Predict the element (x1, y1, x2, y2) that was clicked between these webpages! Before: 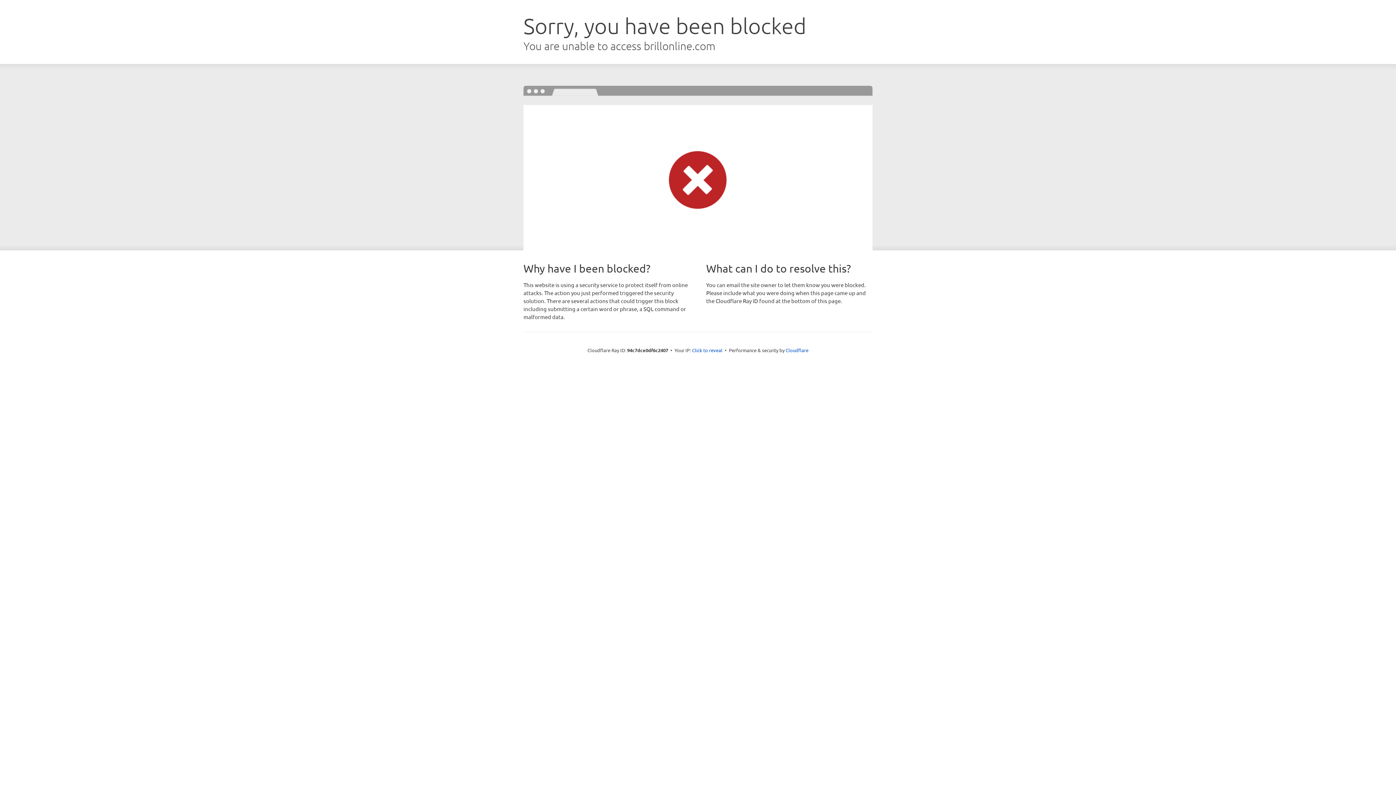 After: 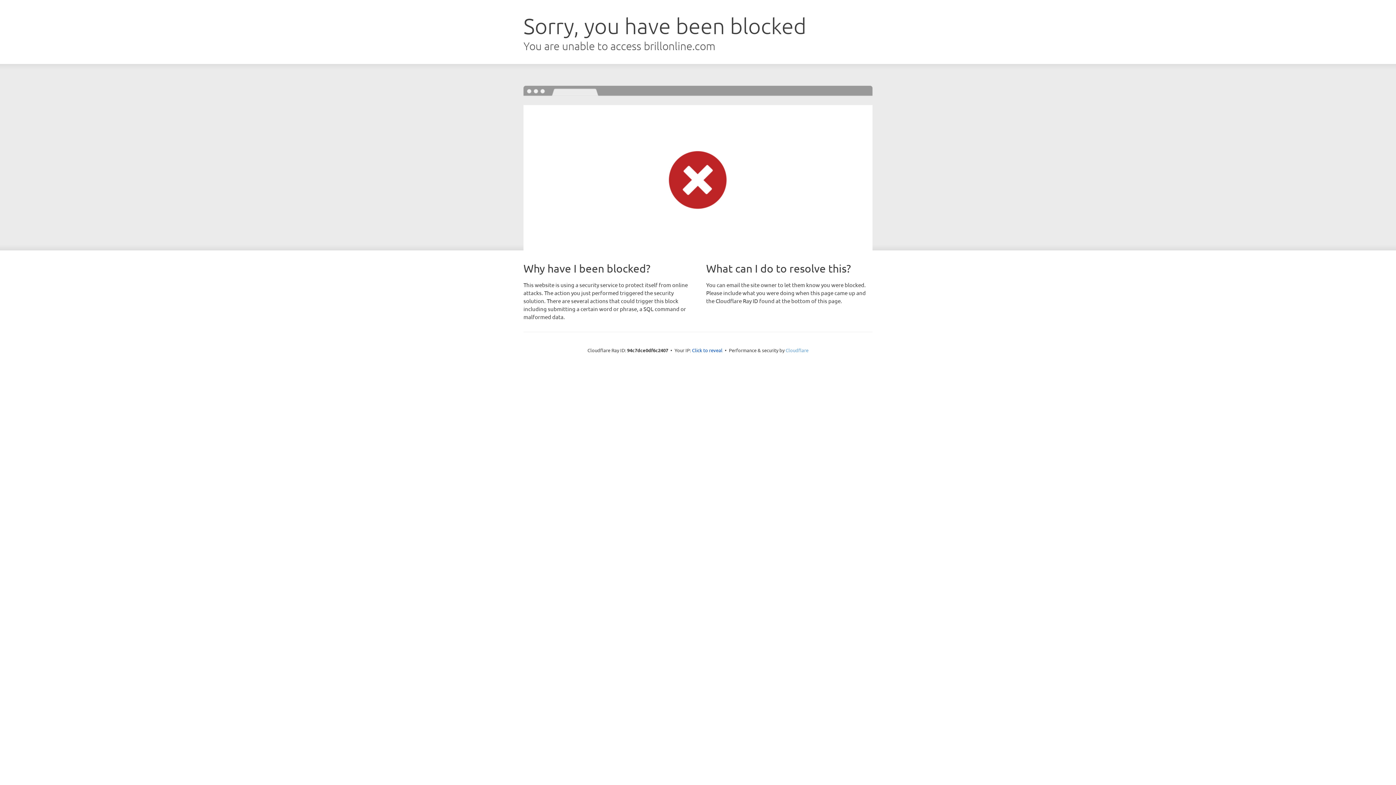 Action: label: Cloudflare bbox: (785, 347, 808, 353)